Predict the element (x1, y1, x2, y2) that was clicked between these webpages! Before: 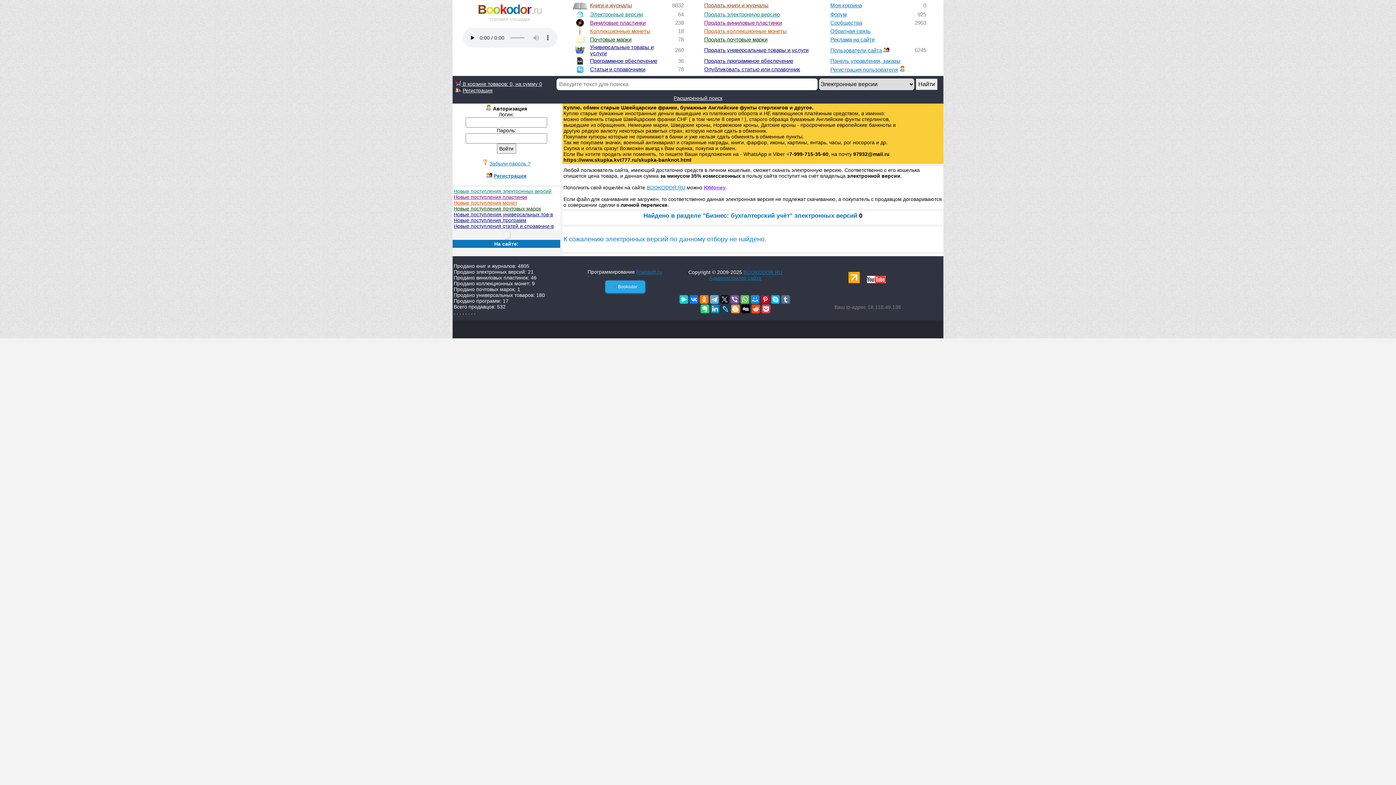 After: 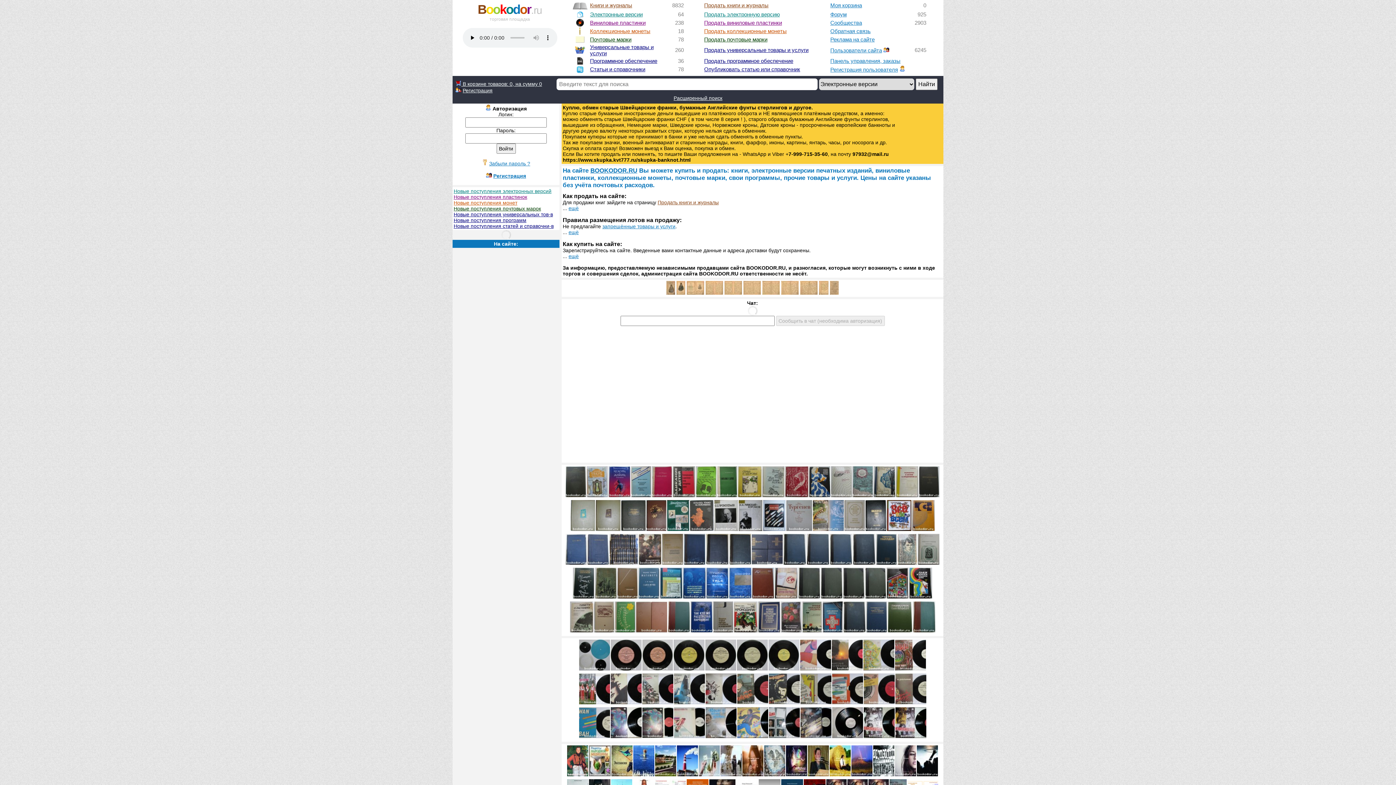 Action: label: торговая площадка bbox: (489, 16, 530, 21)